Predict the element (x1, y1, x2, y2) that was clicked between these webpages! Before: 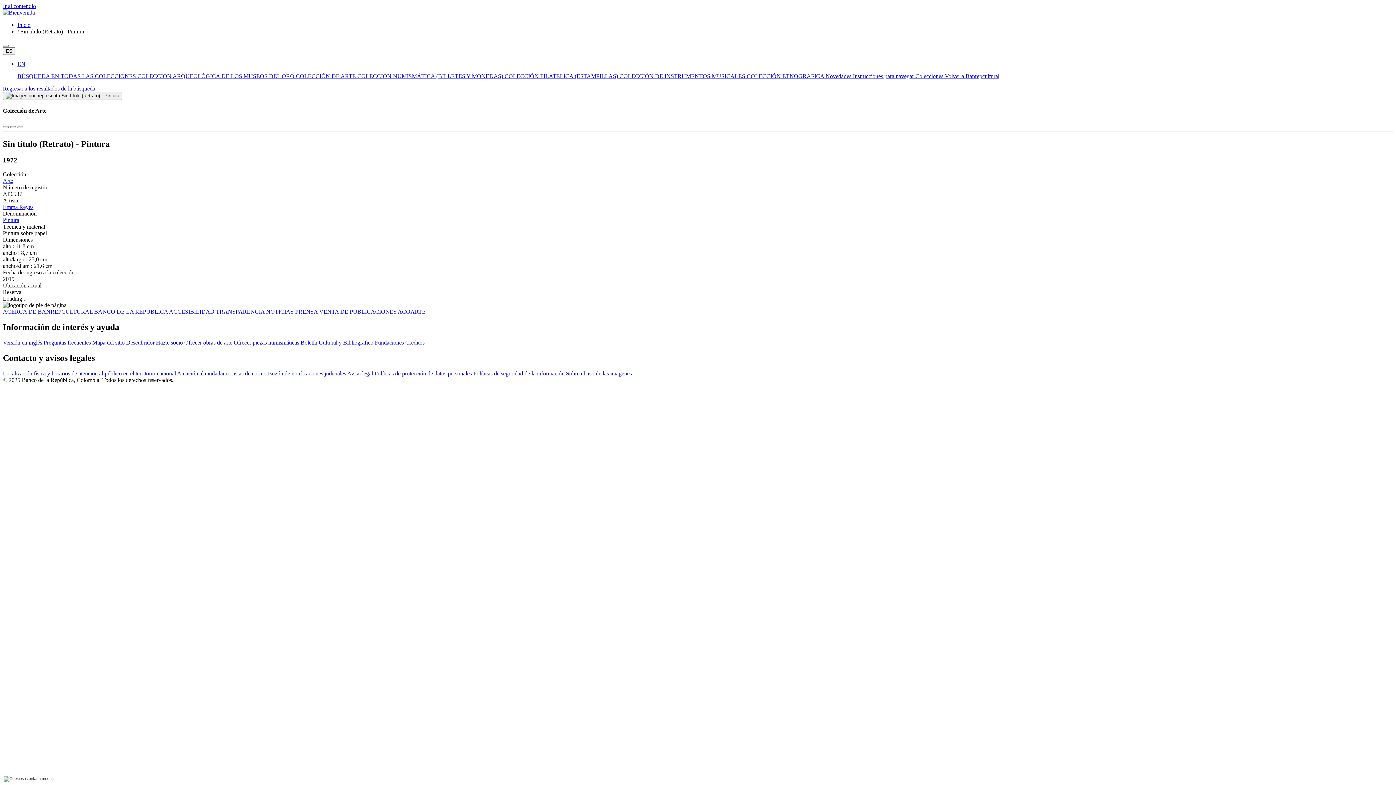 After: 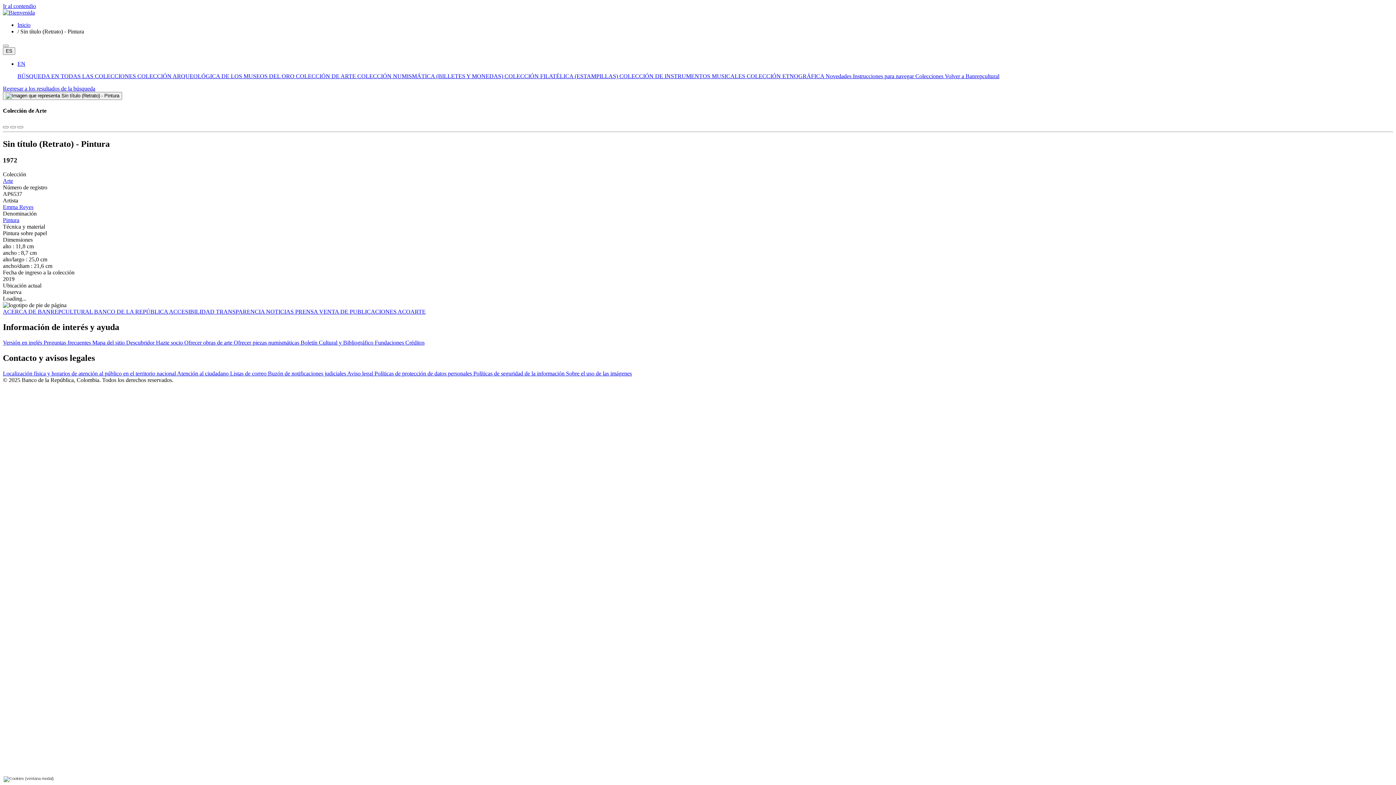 Action: label: NOTICIAS  bbox: (266, 308, 295, 314)